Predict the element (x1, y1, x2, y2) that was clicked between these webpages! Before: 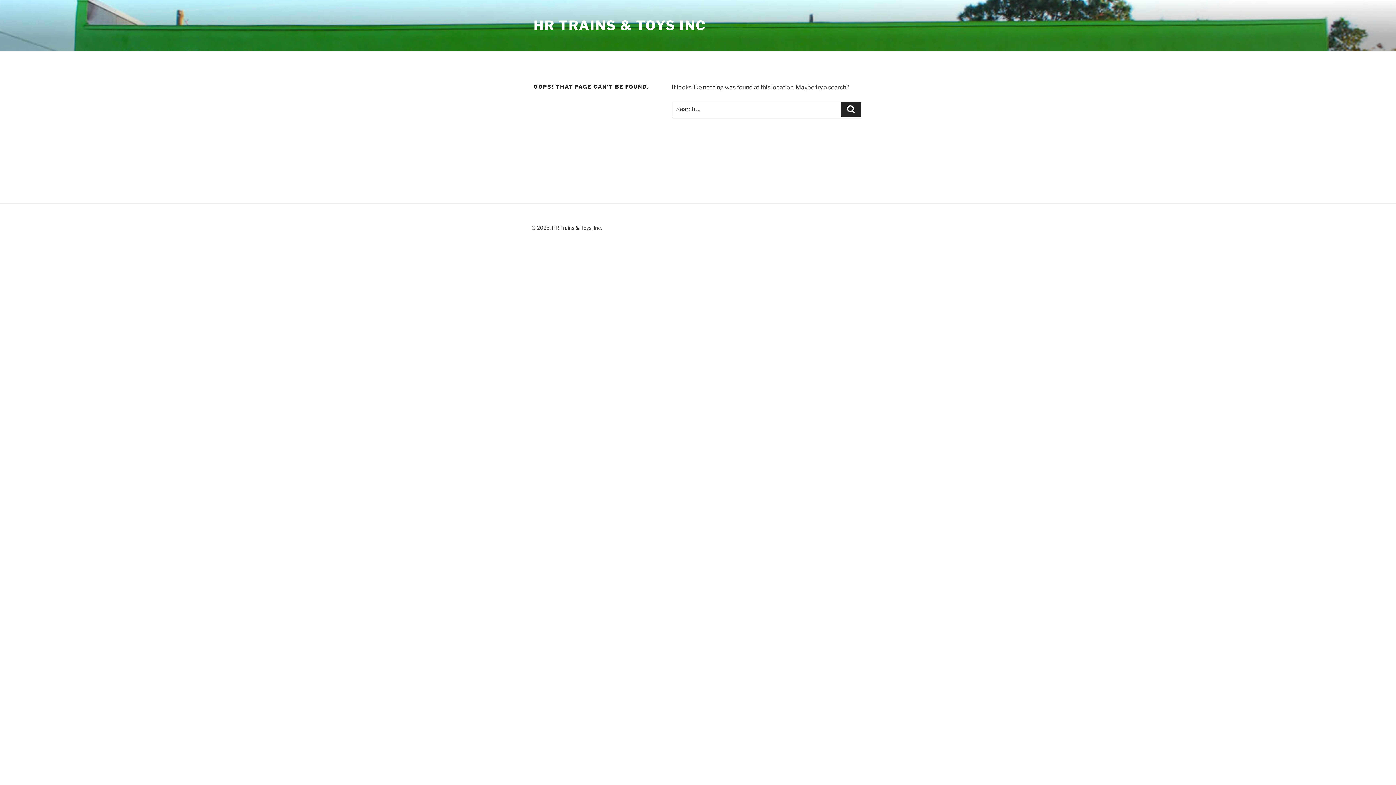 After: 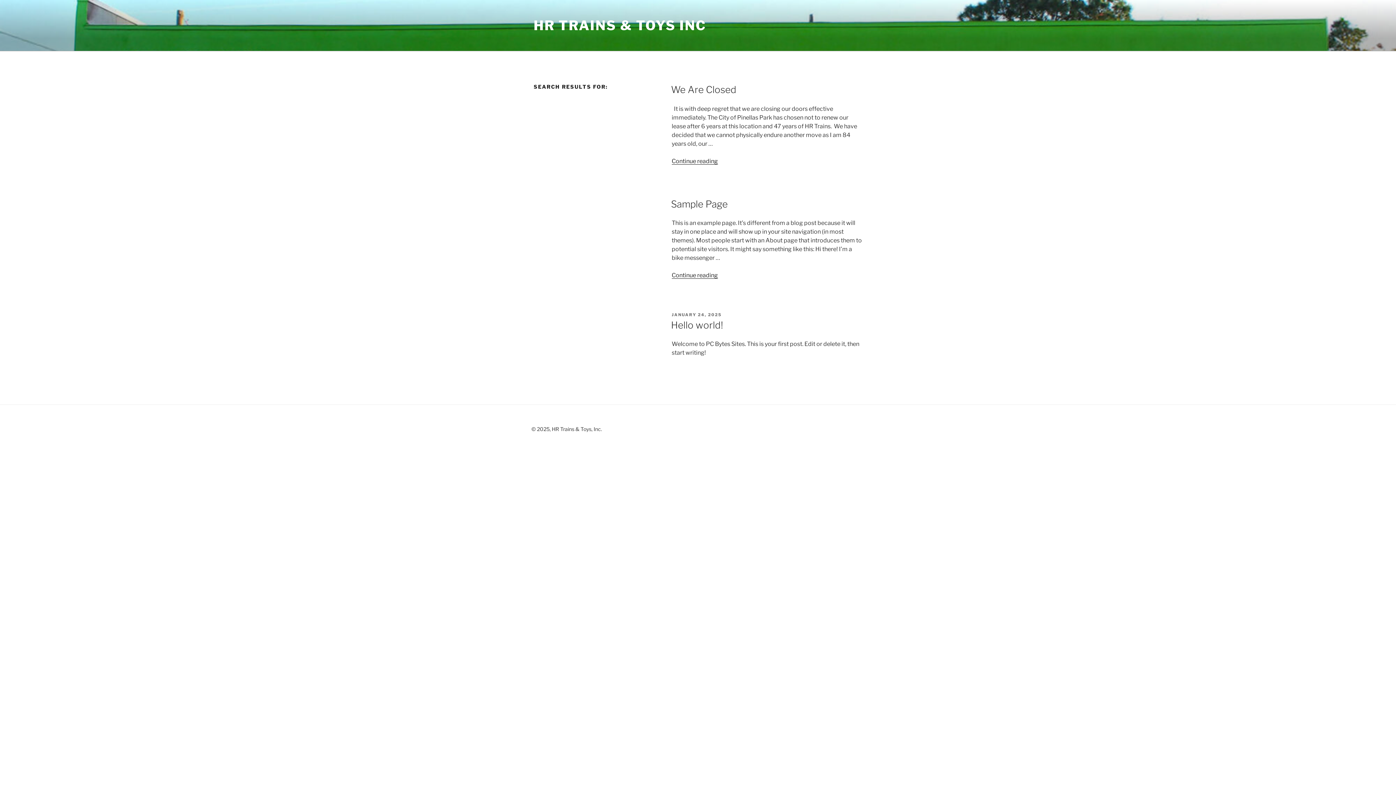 Action: label: Search bbox: (841, 101, 861, 117)